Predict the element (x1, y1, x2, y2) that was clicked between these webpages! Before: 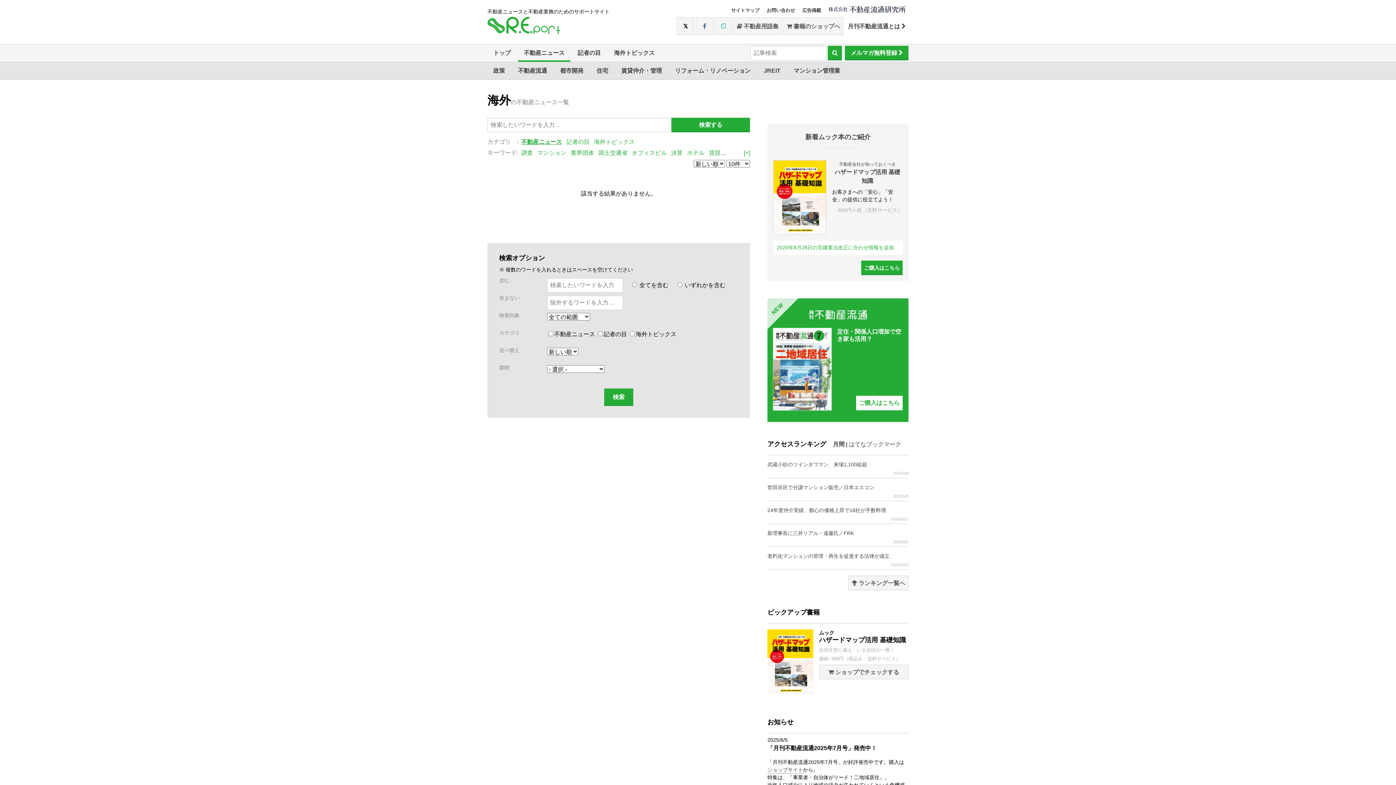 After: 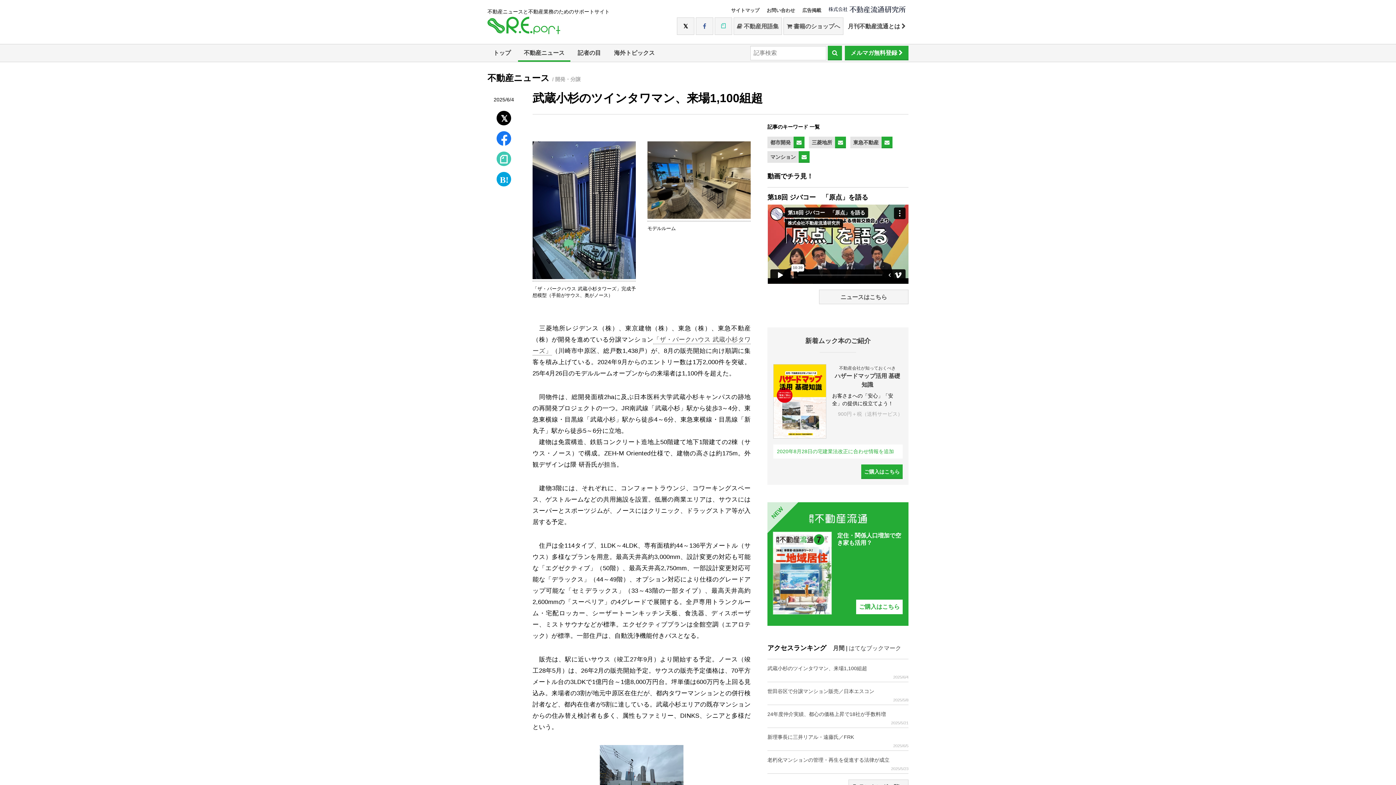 Action: bbox: (767, 455, 908, 478) label: 武蔵小杉のツインタワマン、来場1,100組超
2025/6/4